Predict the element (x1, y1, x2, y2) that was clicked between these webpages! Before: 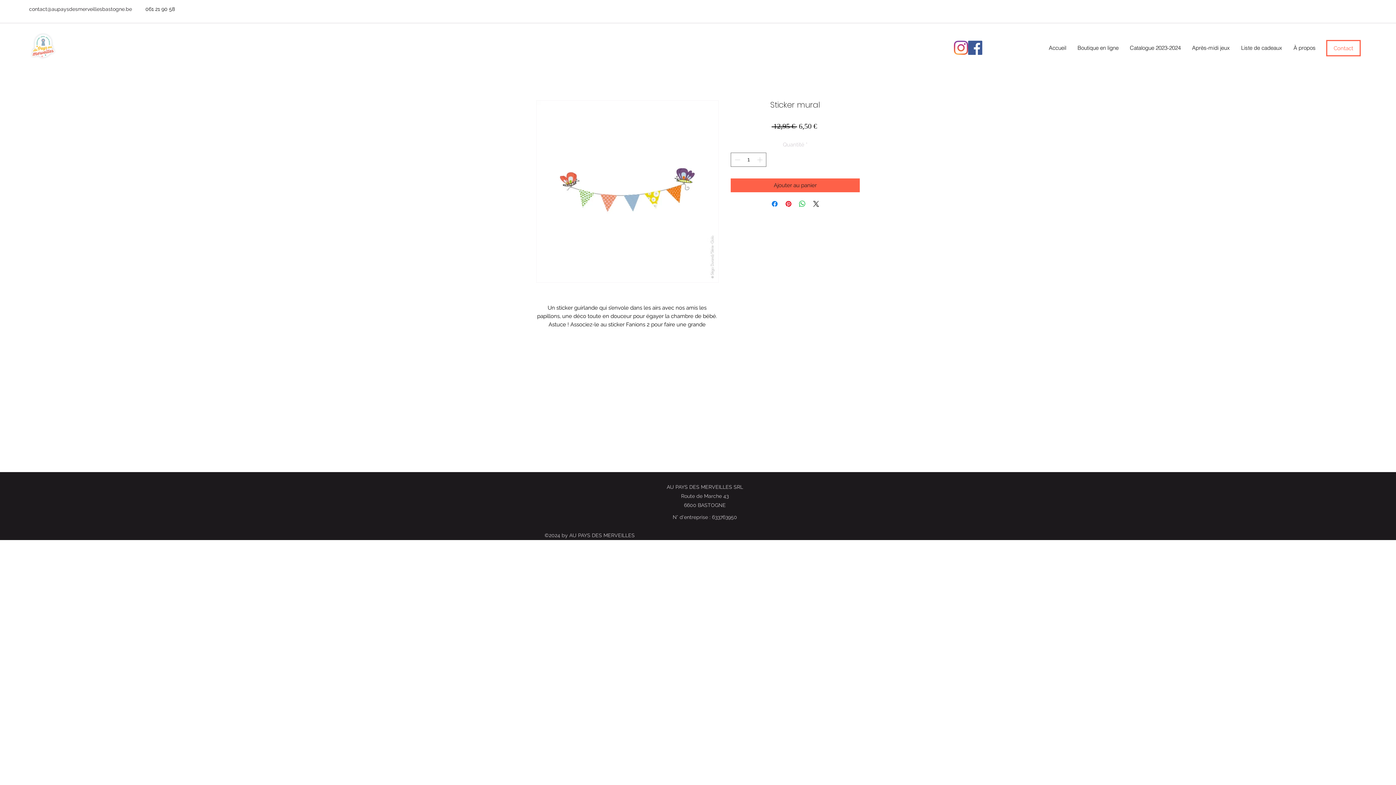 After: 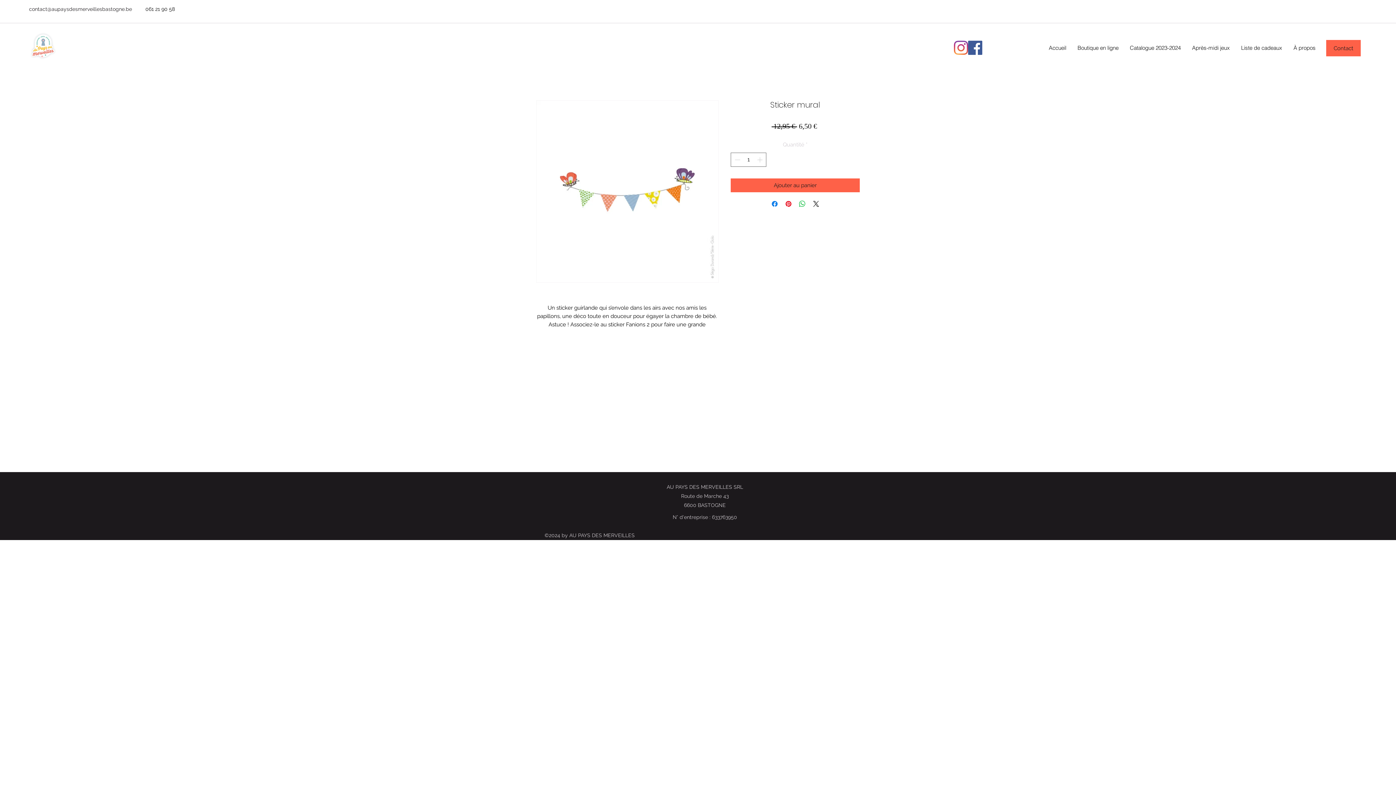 Action: label: Contact bbox: (1326, 40, 1361, 56)